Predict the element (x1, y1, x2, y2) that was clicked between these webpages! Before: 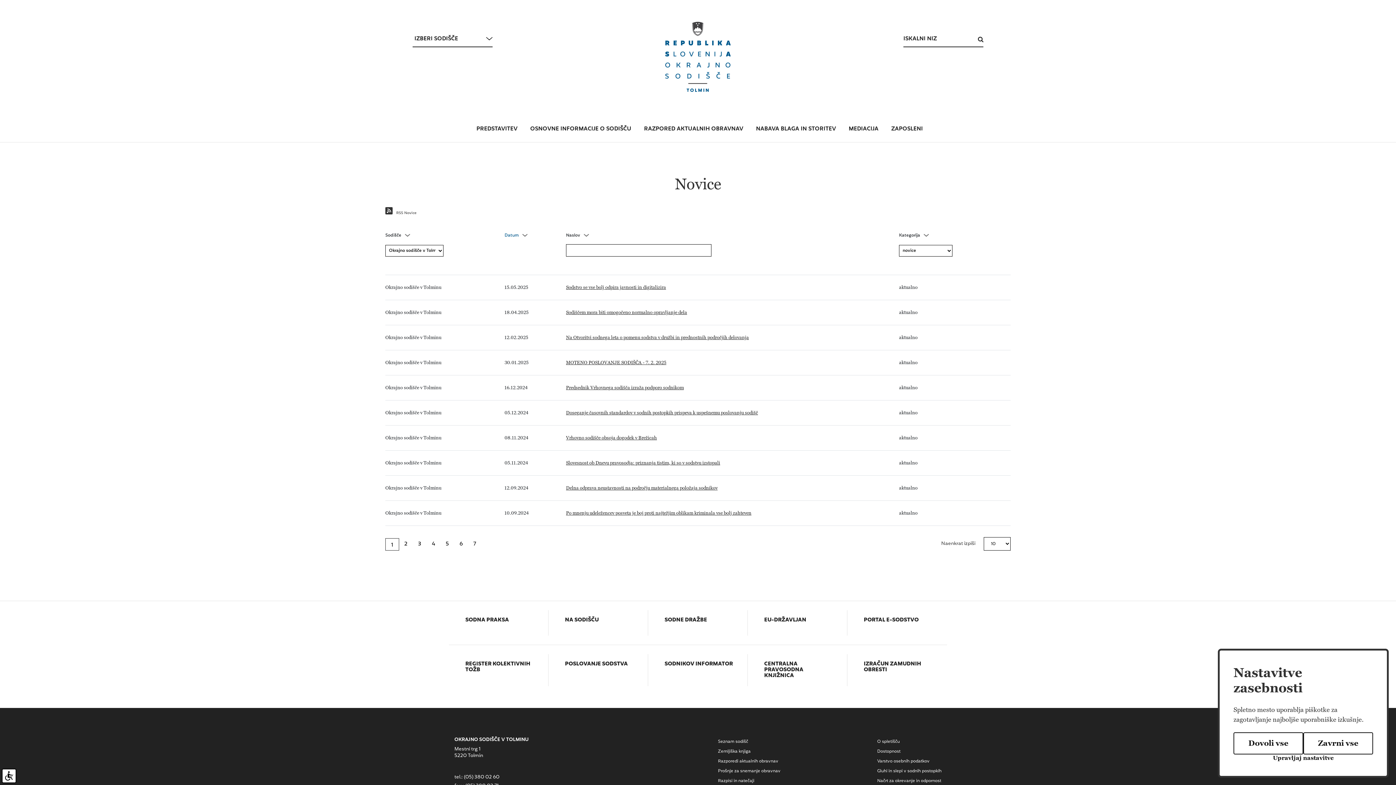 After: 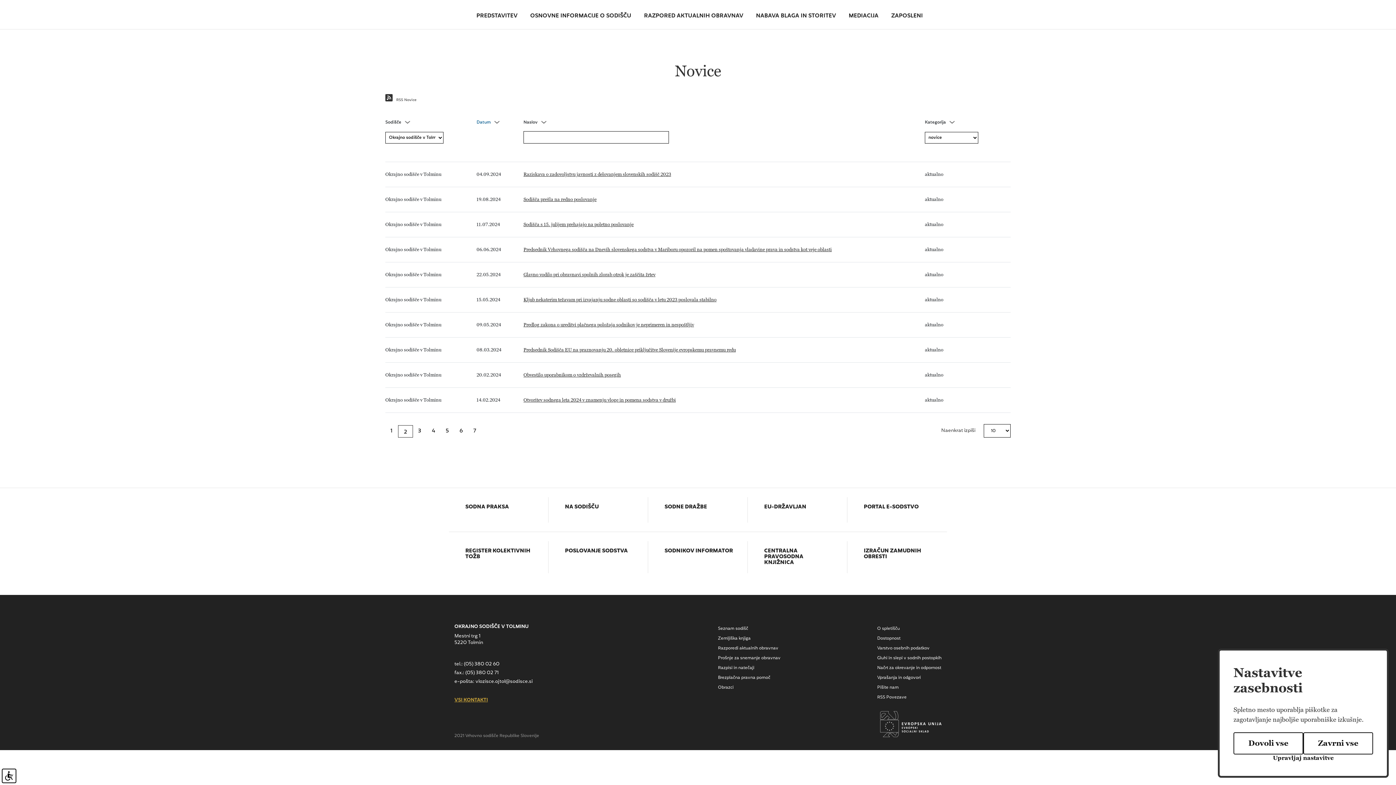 Action: bbox: (398, 536, 413, 552) label: 2